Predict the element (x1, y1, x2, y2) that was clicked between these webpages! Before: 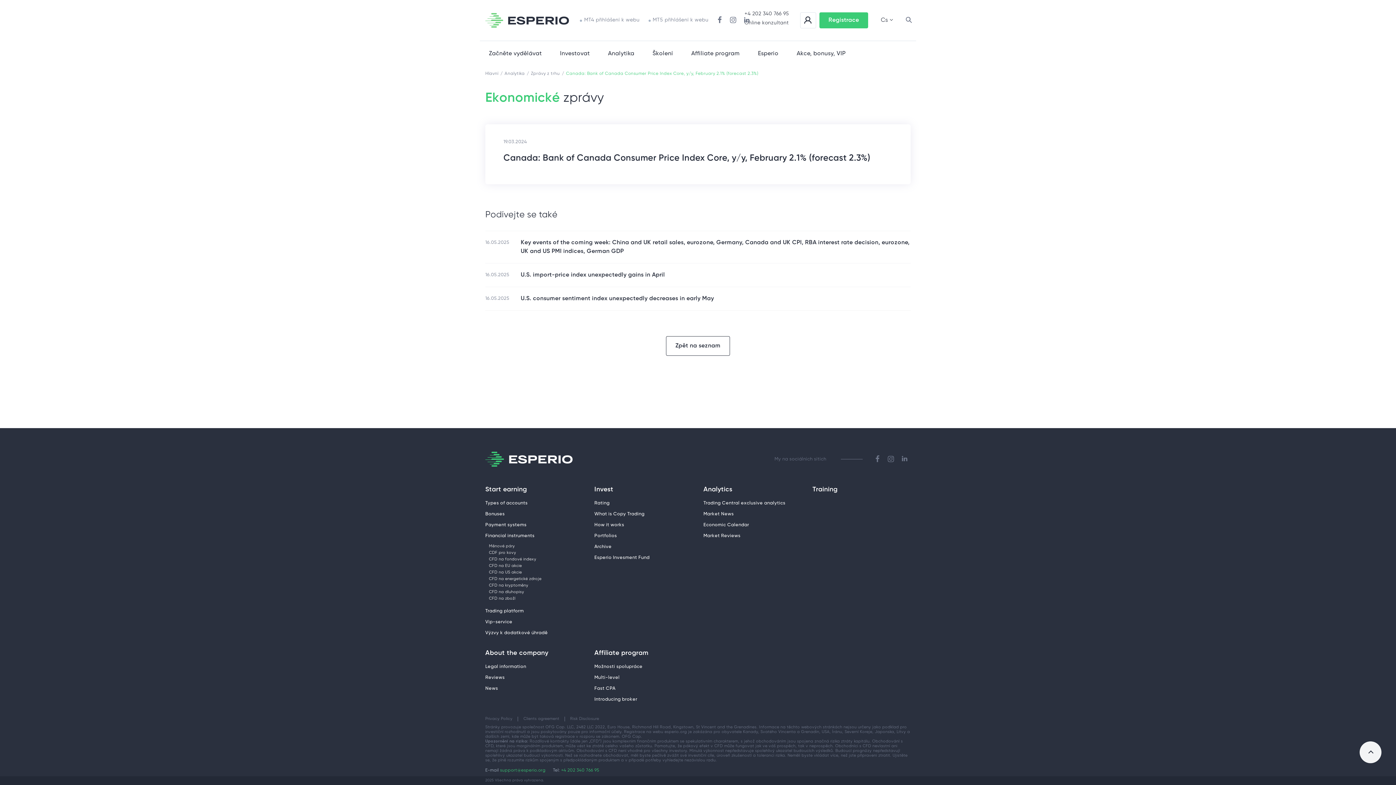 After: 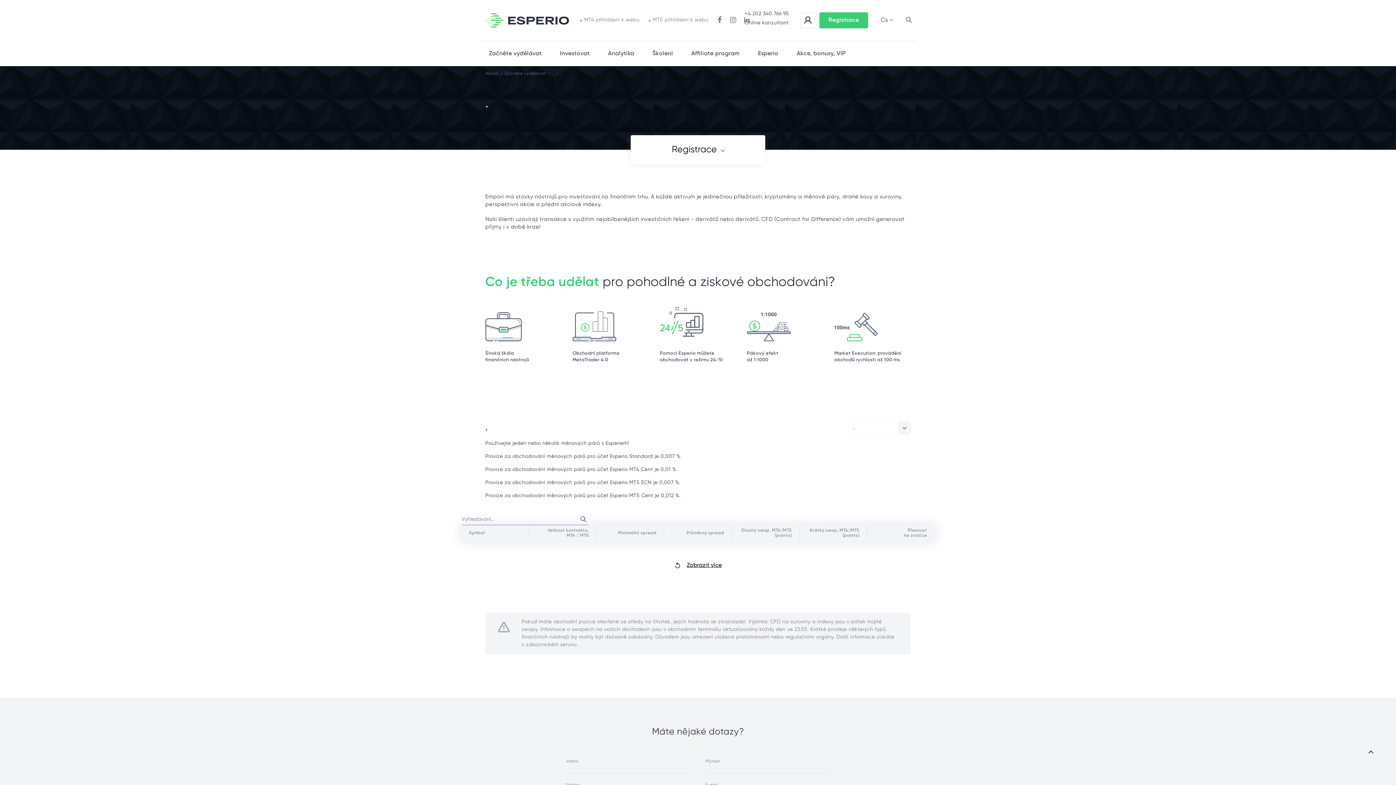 Action: label: Měnové páry bbox: (485, 544, 515, 548)